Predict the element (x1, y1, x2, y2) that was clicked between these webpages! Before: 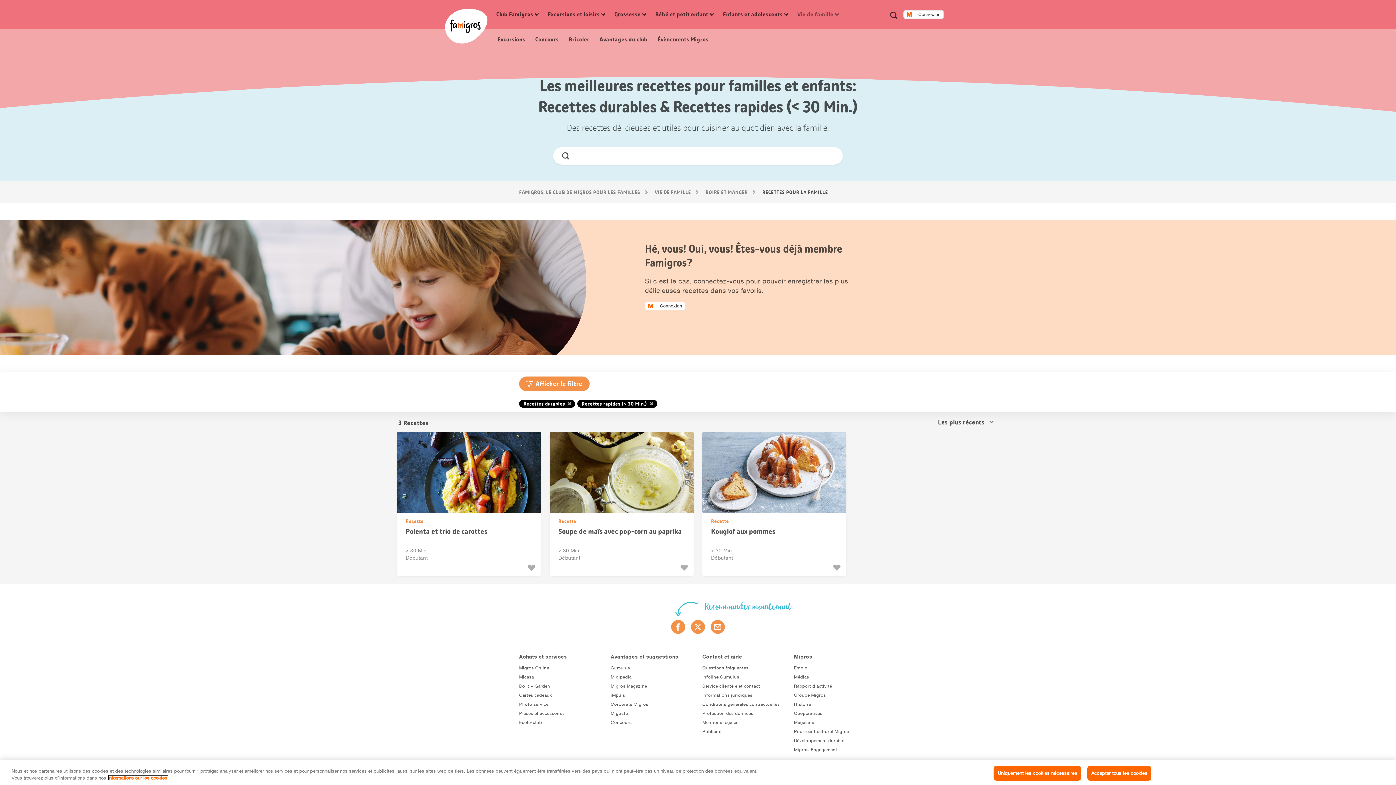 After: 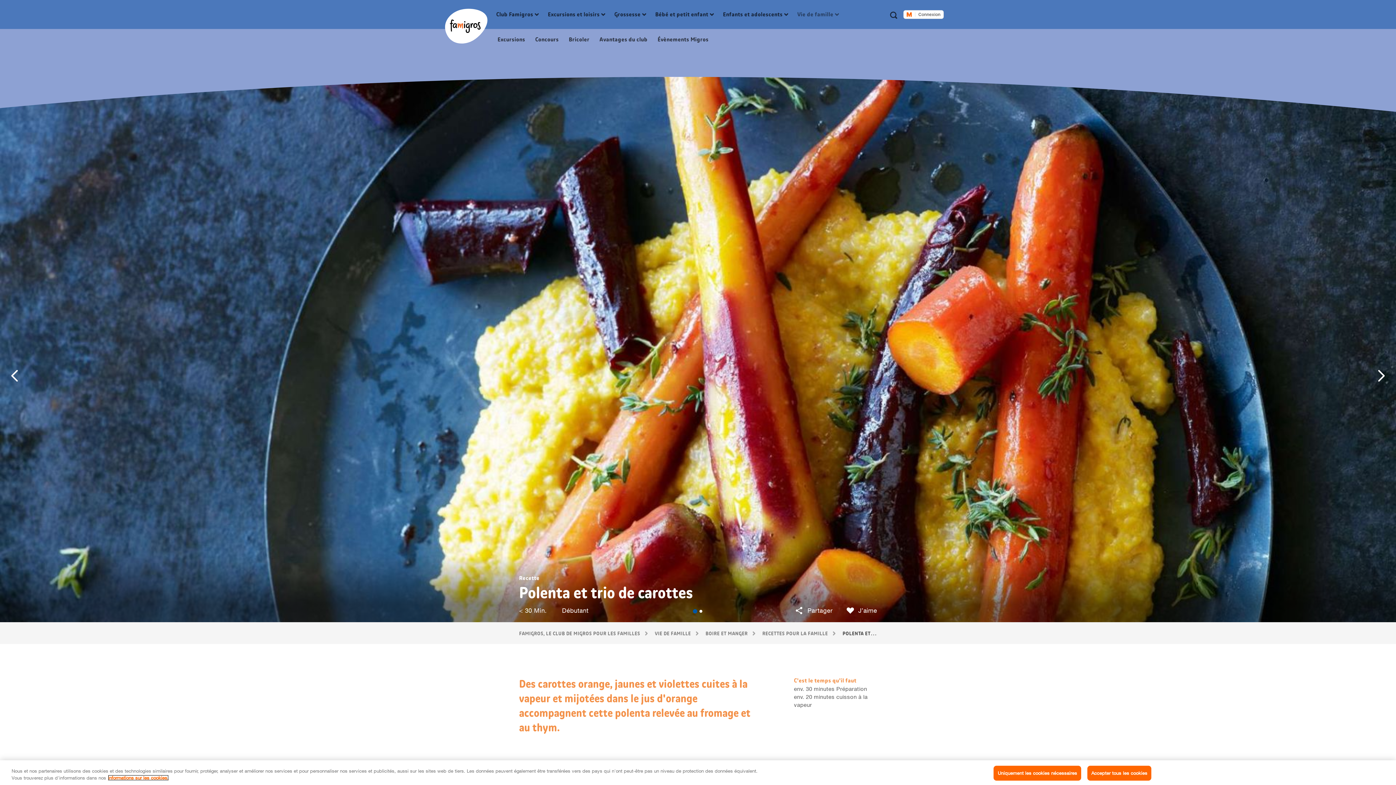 Action: label: L’image est en cours de téléchargement.
Recette
Polenta et trio de carottes

< 30 Min.
Débutant

J’aime bbox: (397, 432, 541, 576)